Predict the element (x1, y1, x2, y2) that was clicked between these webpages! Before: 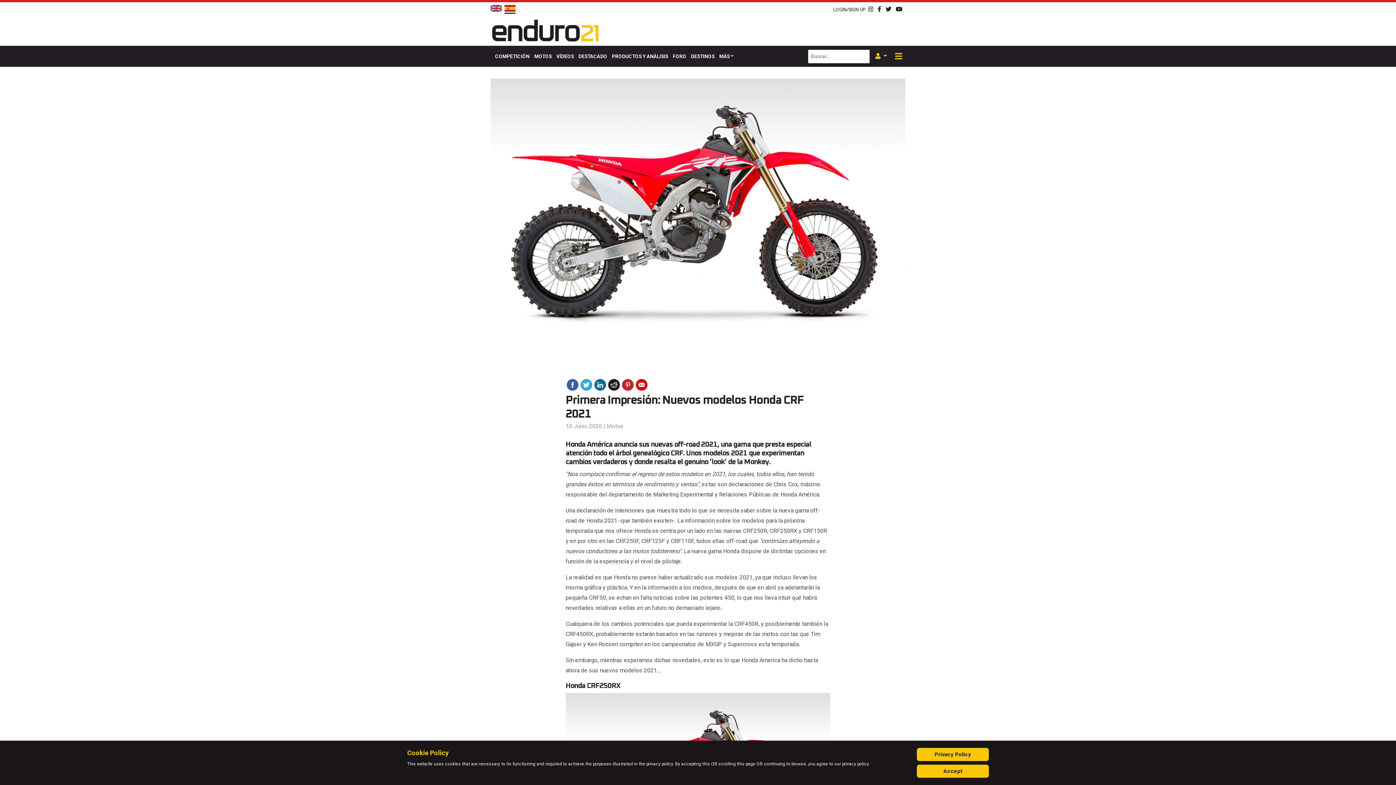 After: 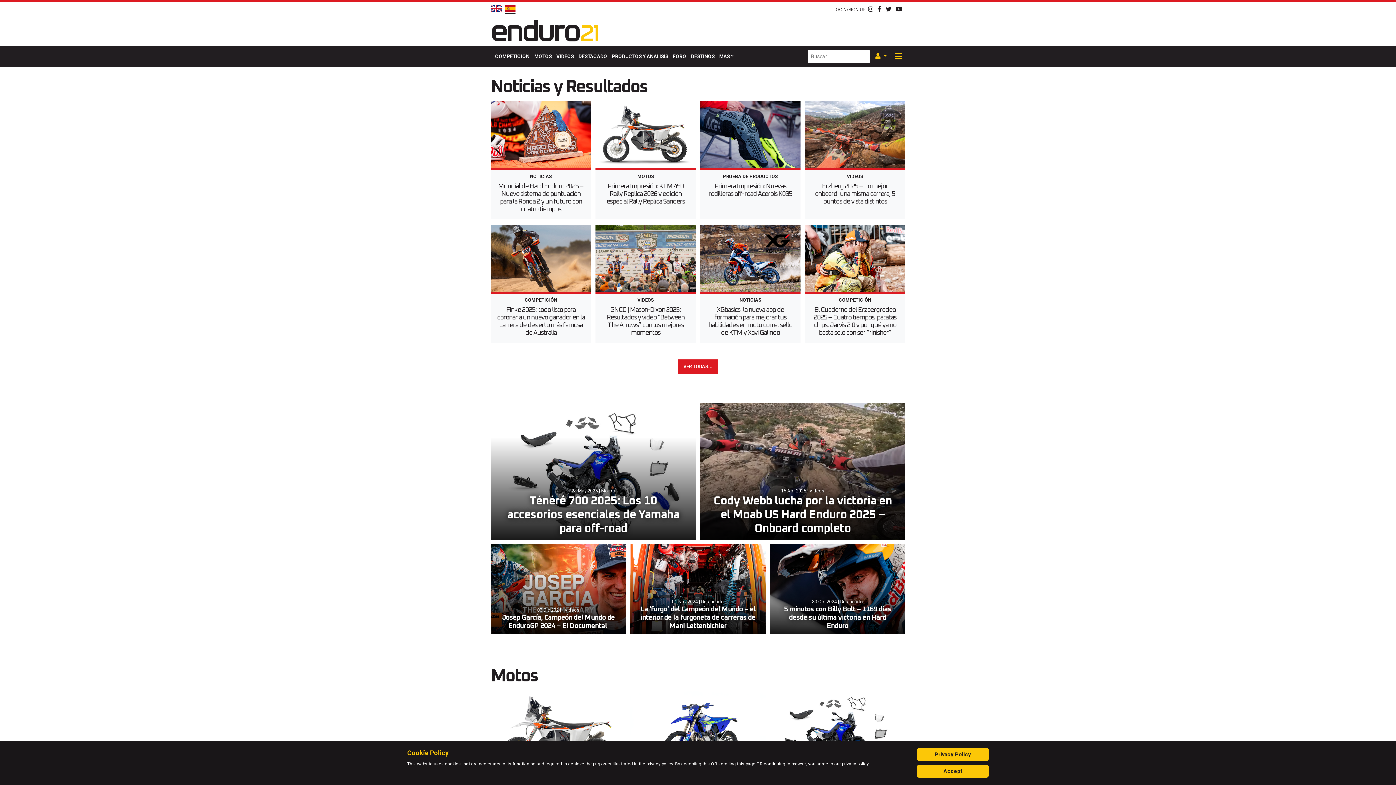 Action: bbox: (717, 45, 736, 67) label: MÁS